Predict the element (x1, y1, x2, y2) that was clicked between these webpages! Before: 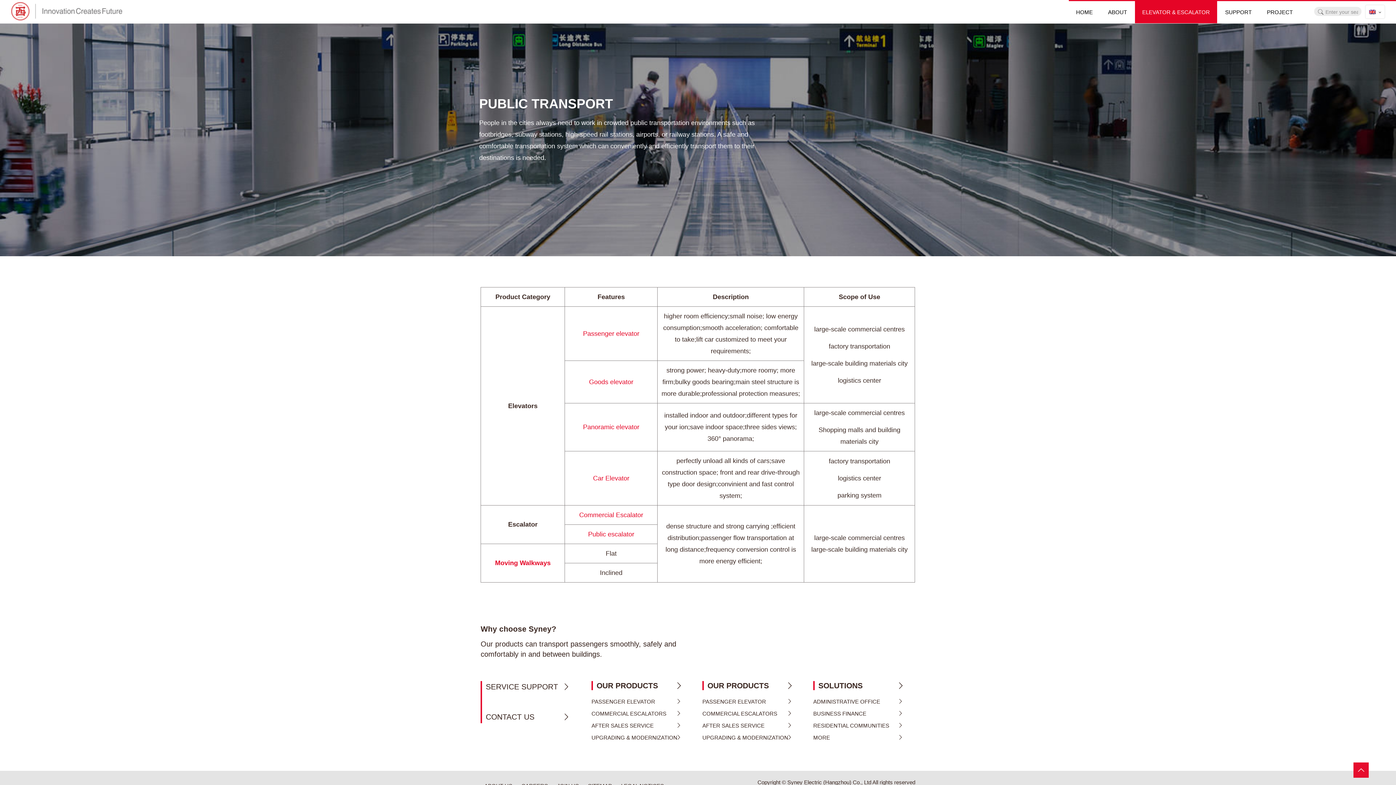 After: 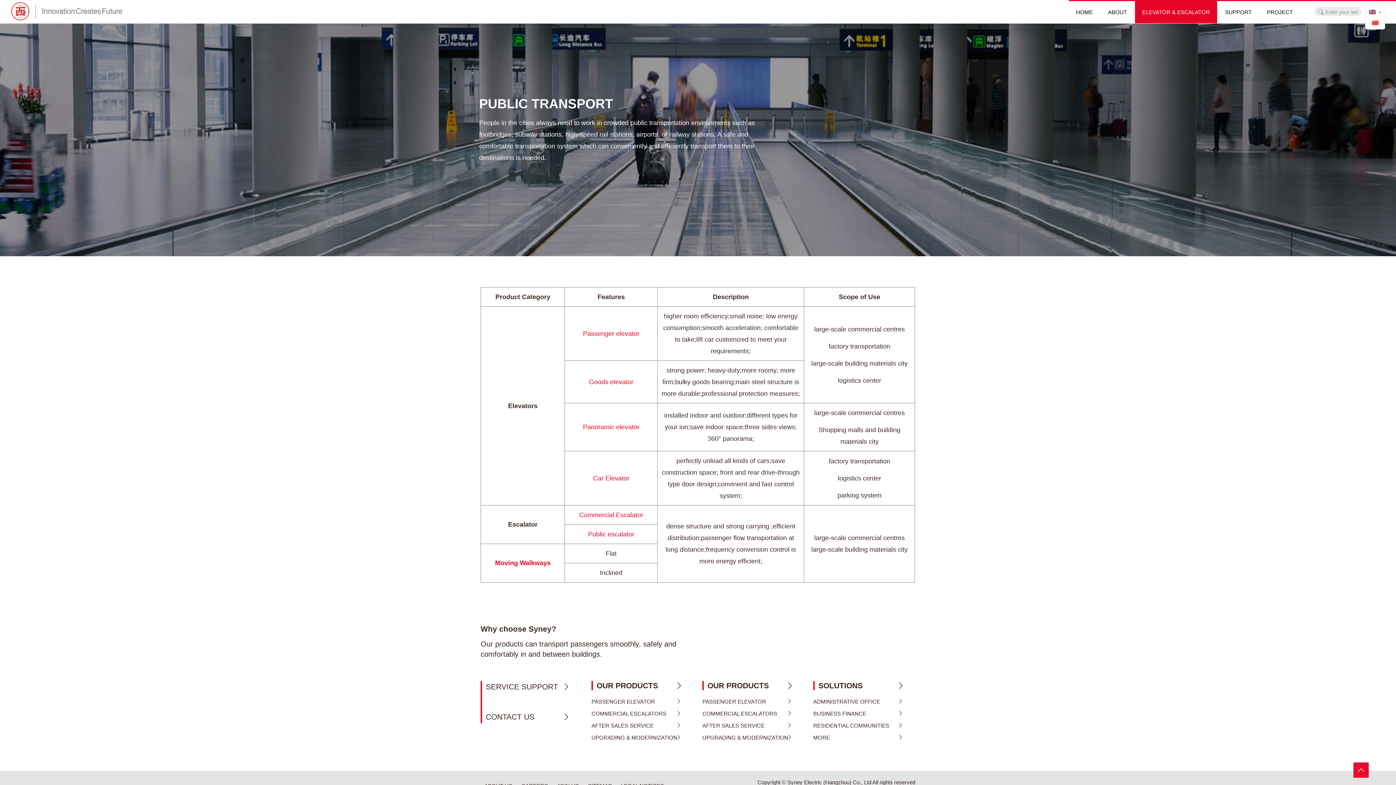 Action: bbox: (1365, 4, 1385, 18)